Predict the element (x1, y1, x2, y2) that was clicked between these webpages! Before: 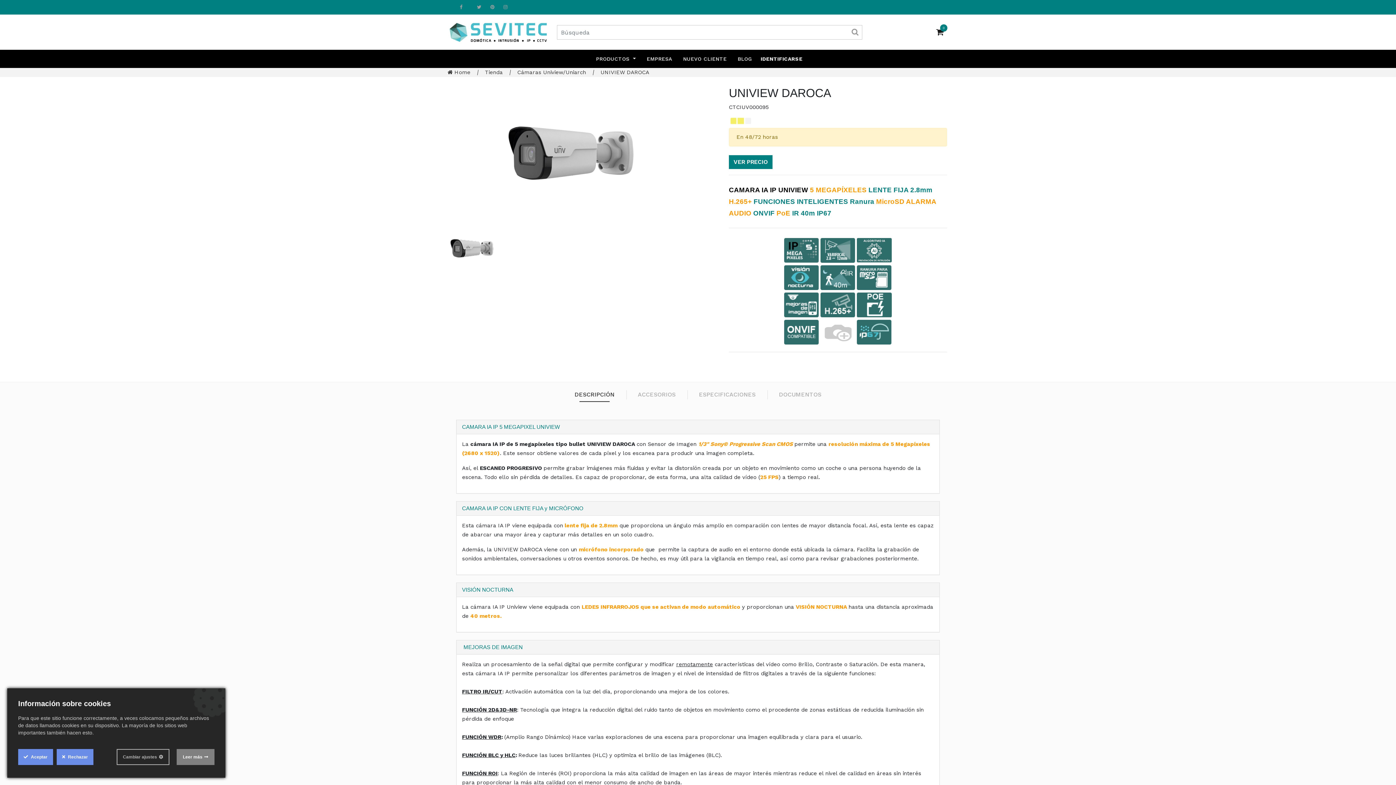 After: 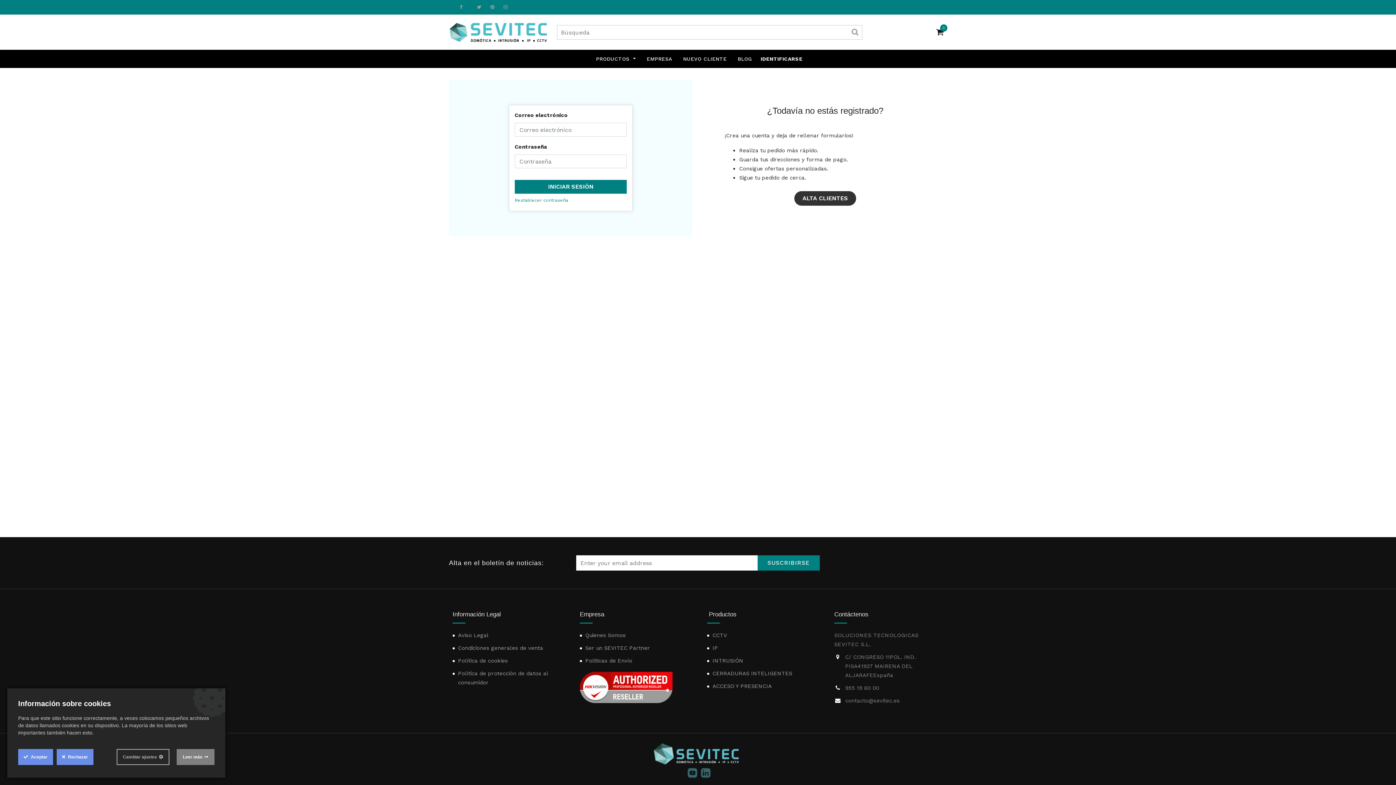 Action: bbox: (784, 274, 819, 280)